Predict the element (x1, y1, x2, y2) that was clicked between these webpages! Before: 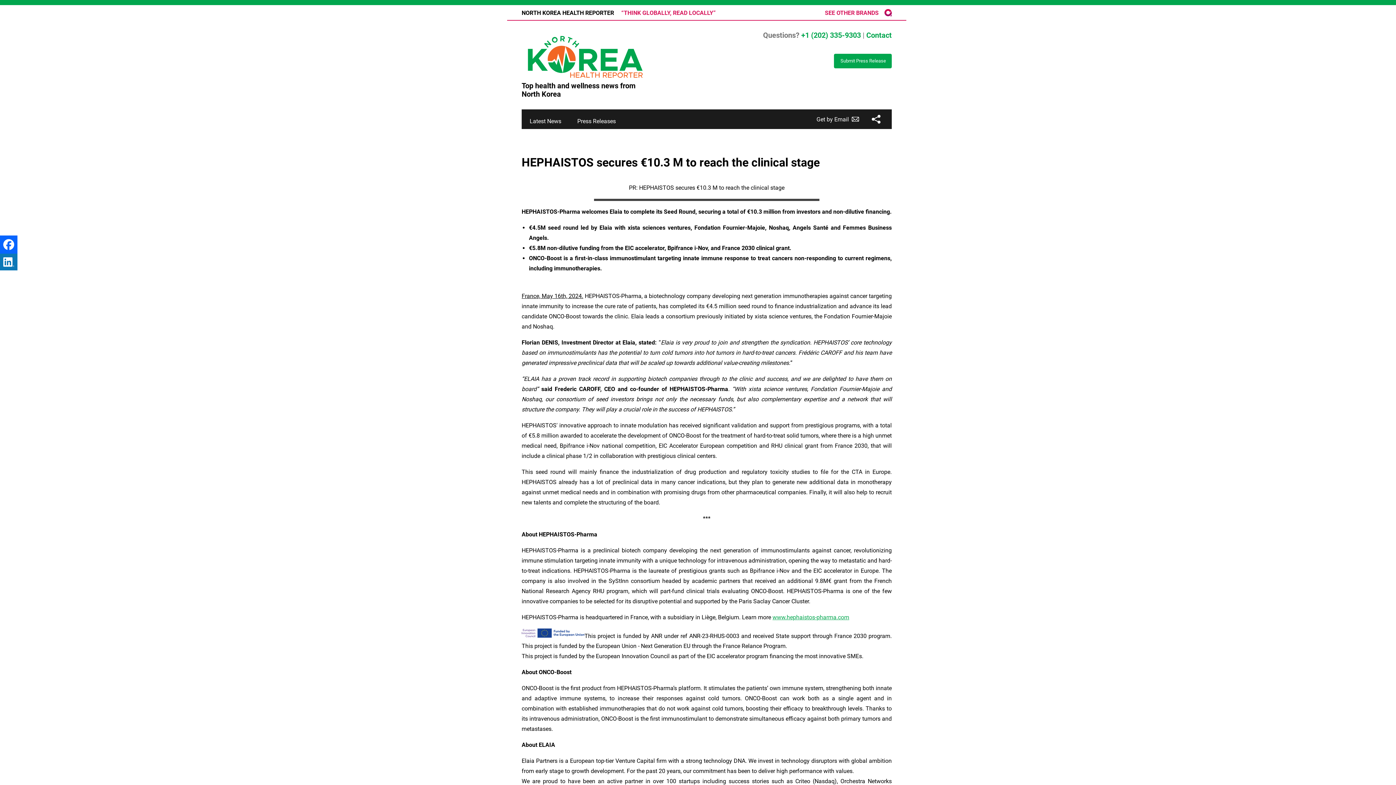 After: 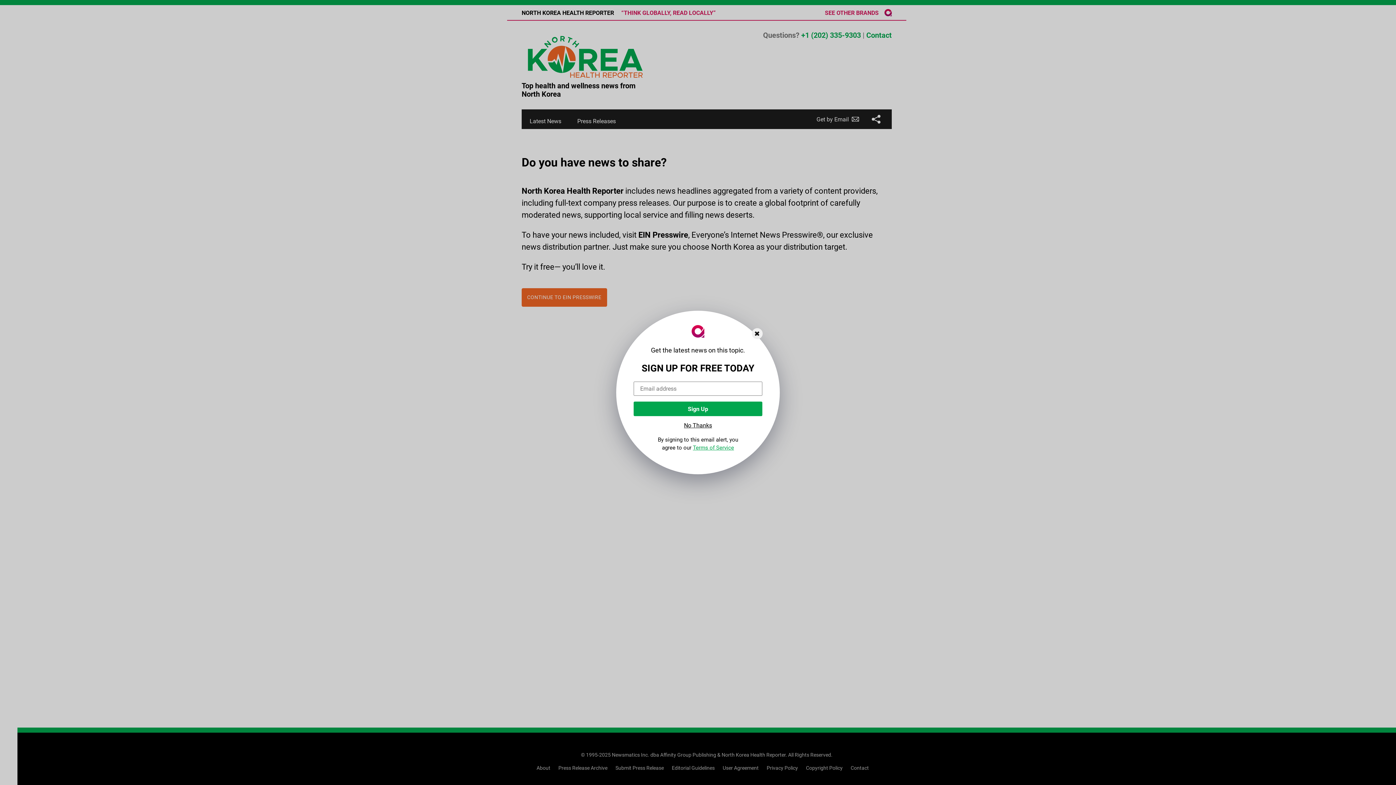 Action: label: Submit Press Release bbox: (834, 53, 892, 68)